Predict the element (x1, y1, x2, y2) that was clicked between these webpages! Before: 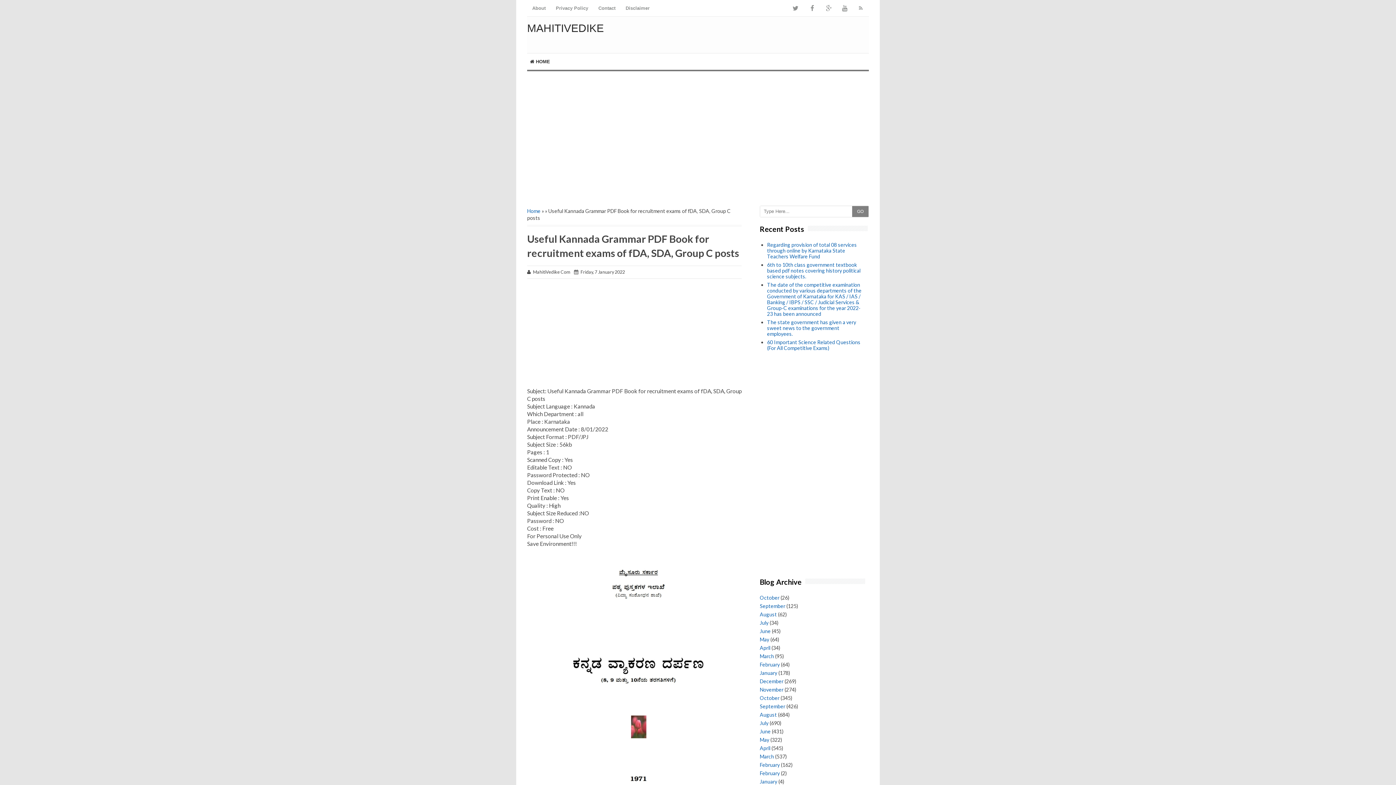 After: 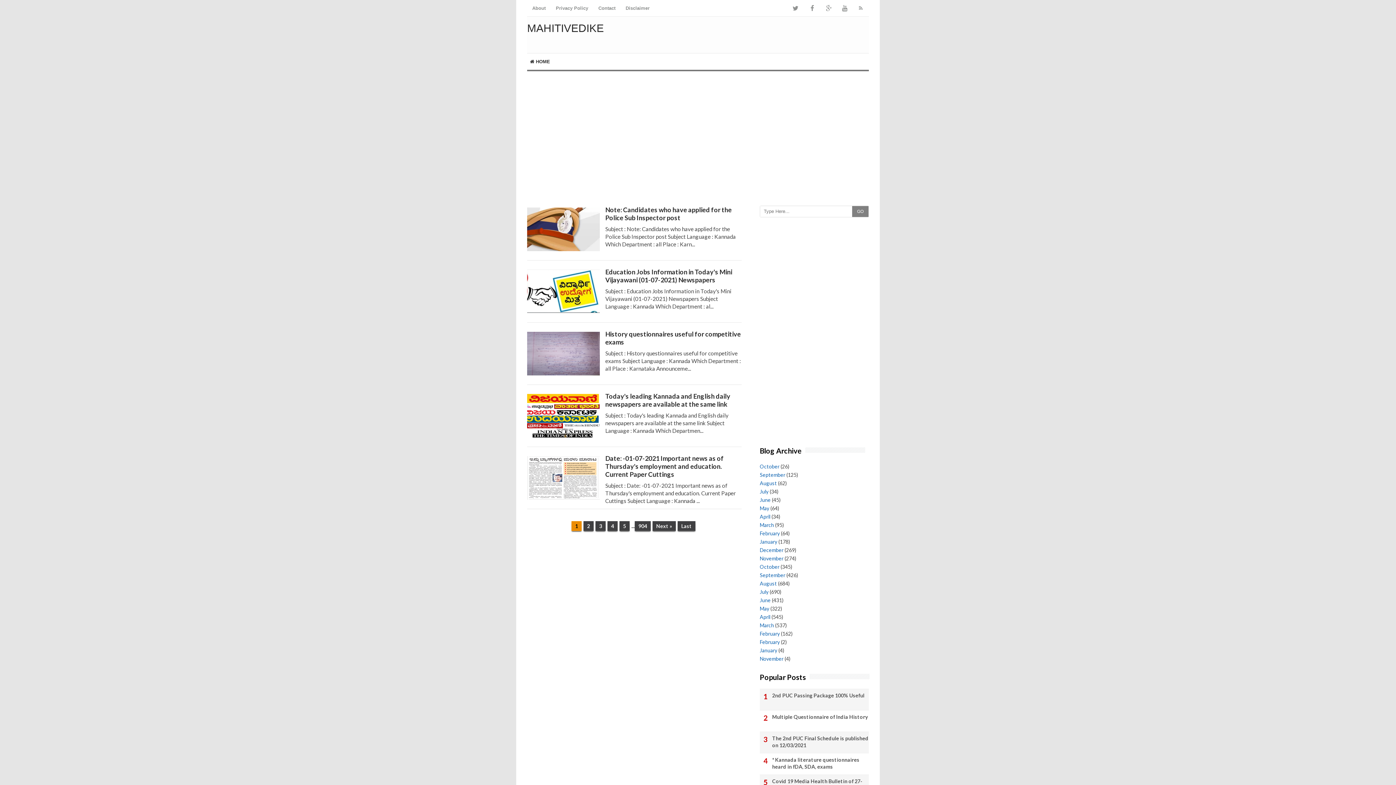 Action: bbox: (760, 728, 770, 734) label: June